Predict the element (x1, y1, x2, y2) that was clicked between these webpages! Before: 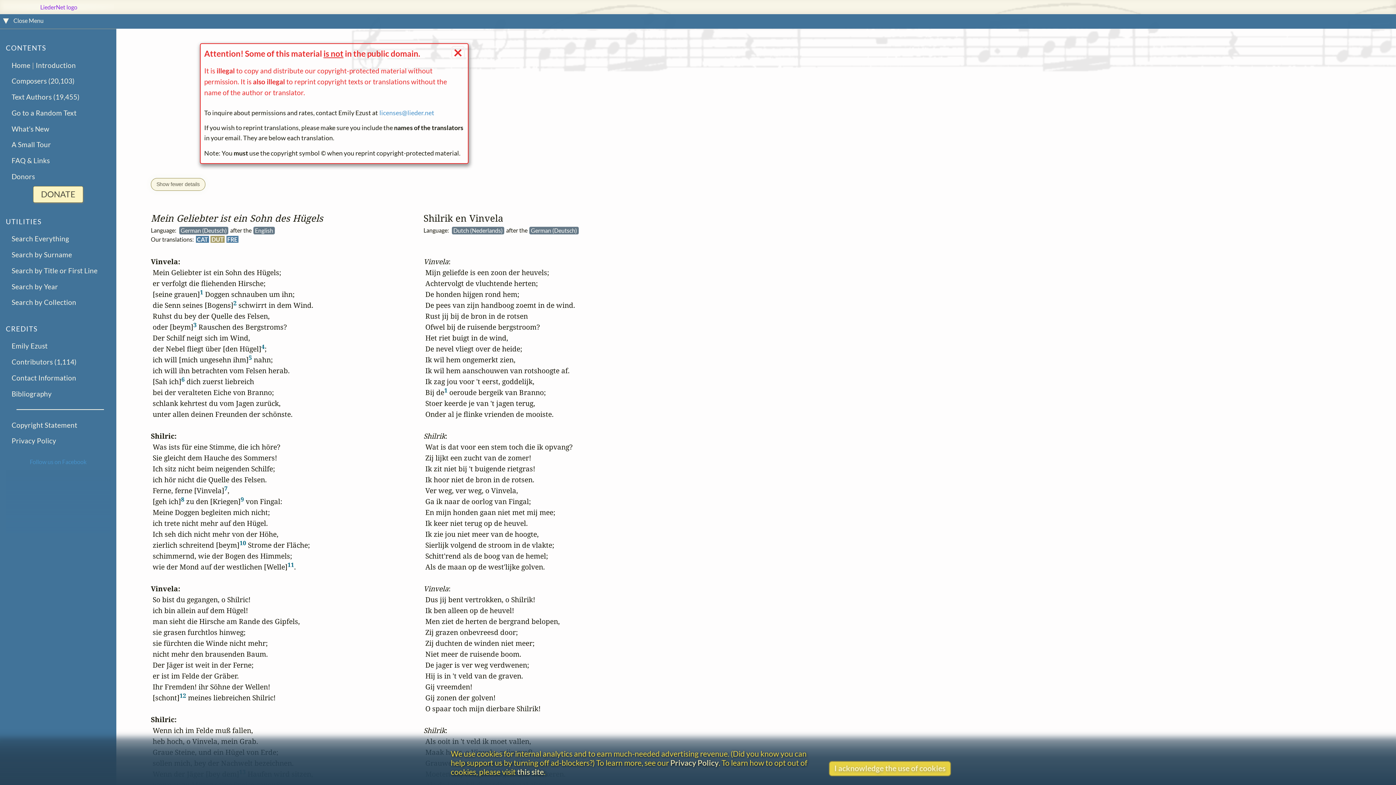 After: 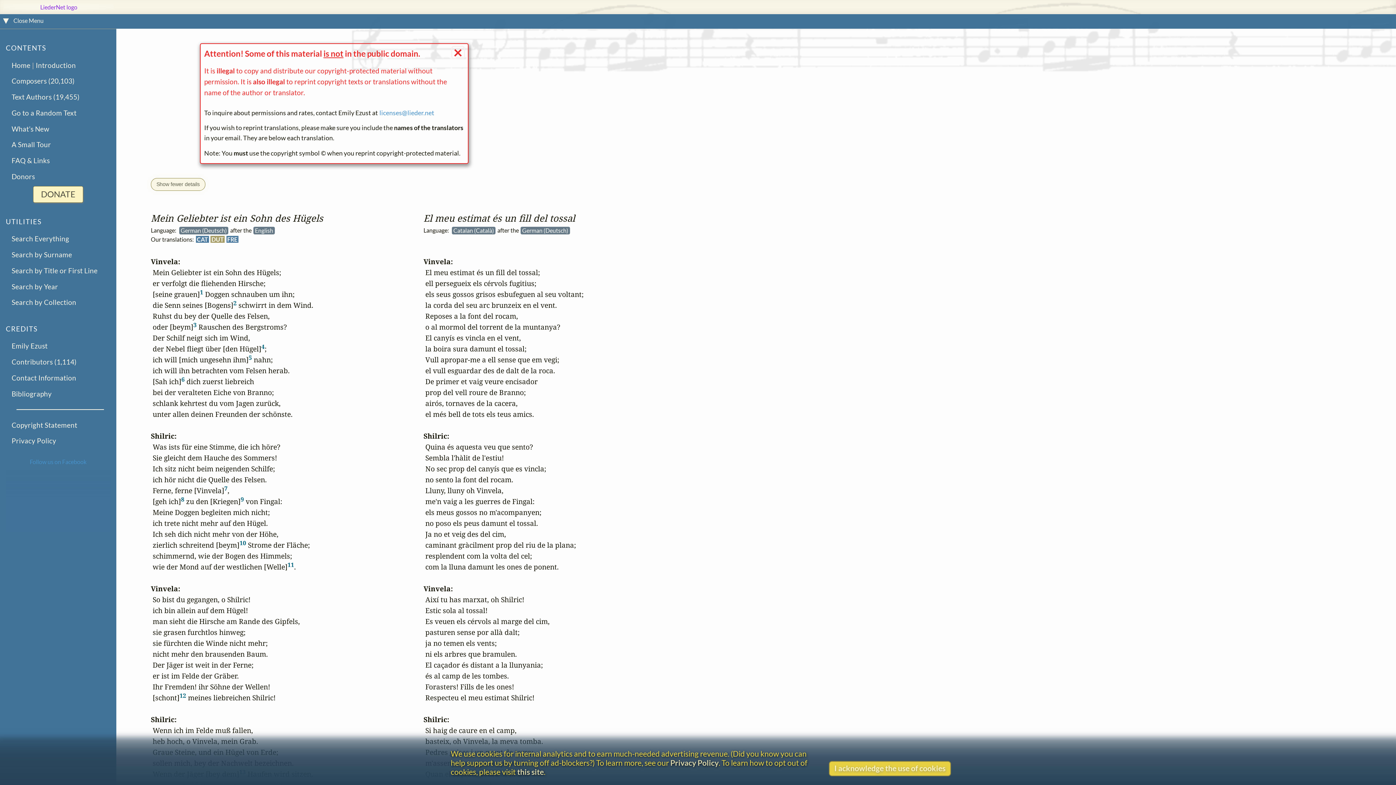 Action: label: CAT bbox: (196, 235, 208, 242)